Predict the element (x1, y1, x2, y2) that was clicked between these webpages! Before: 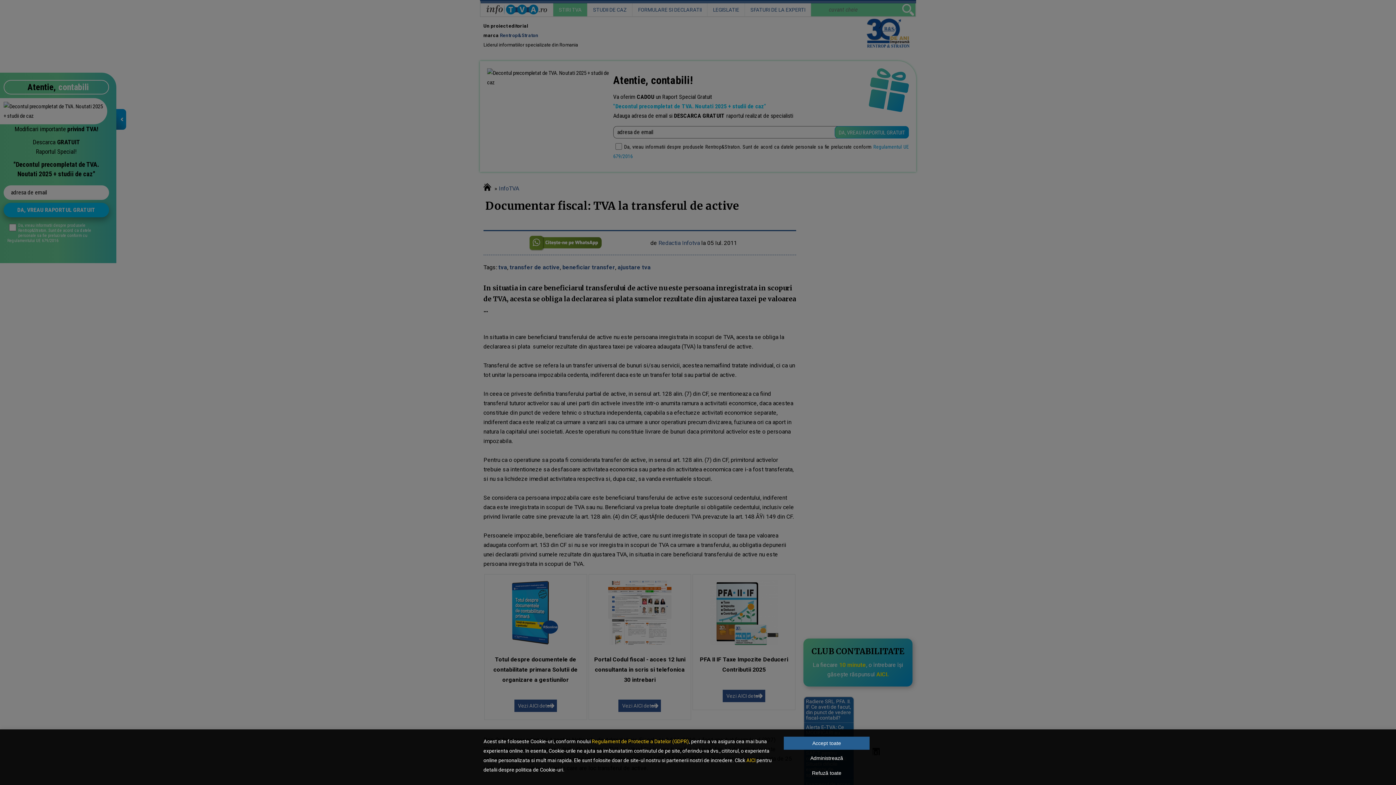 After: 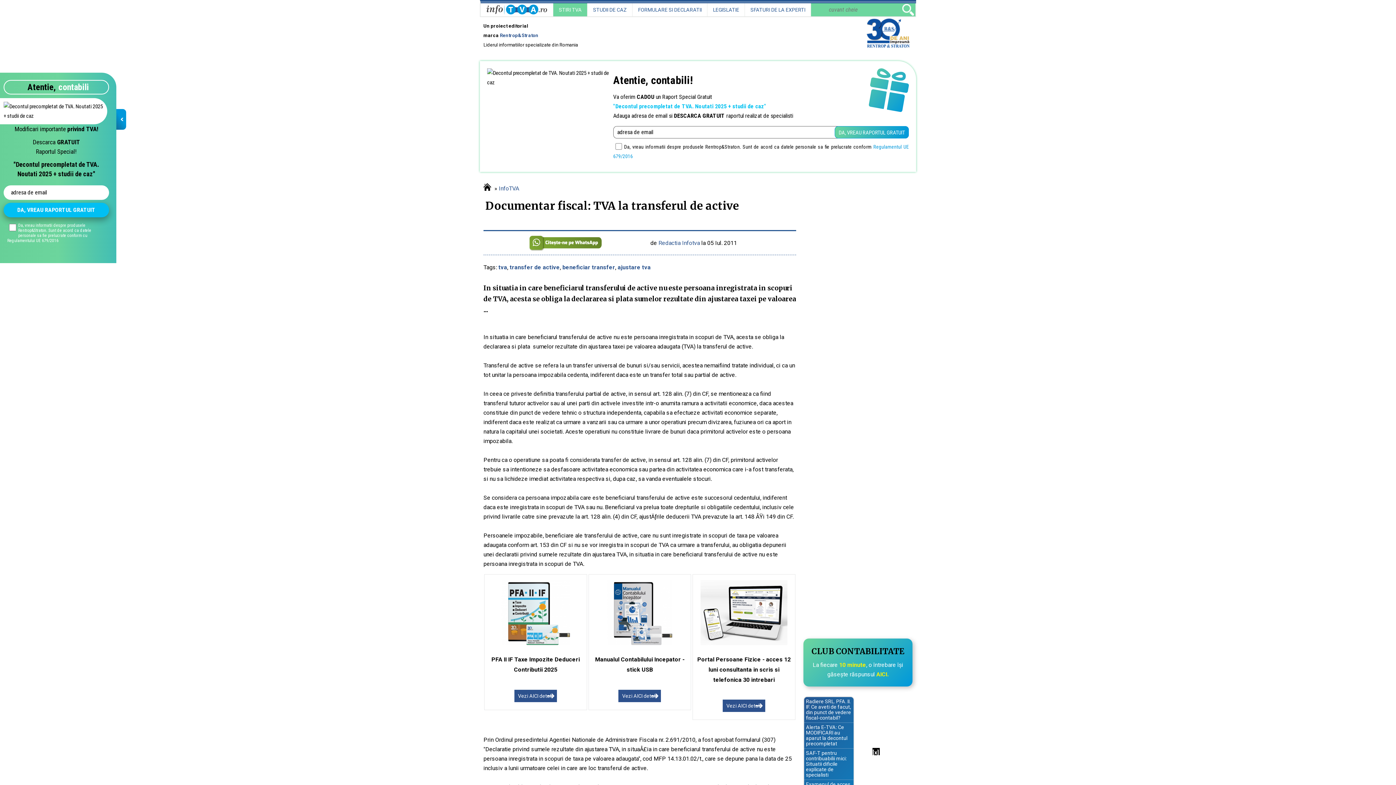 Action: bbox: (784, 737, 869, 750) label: Accept toate